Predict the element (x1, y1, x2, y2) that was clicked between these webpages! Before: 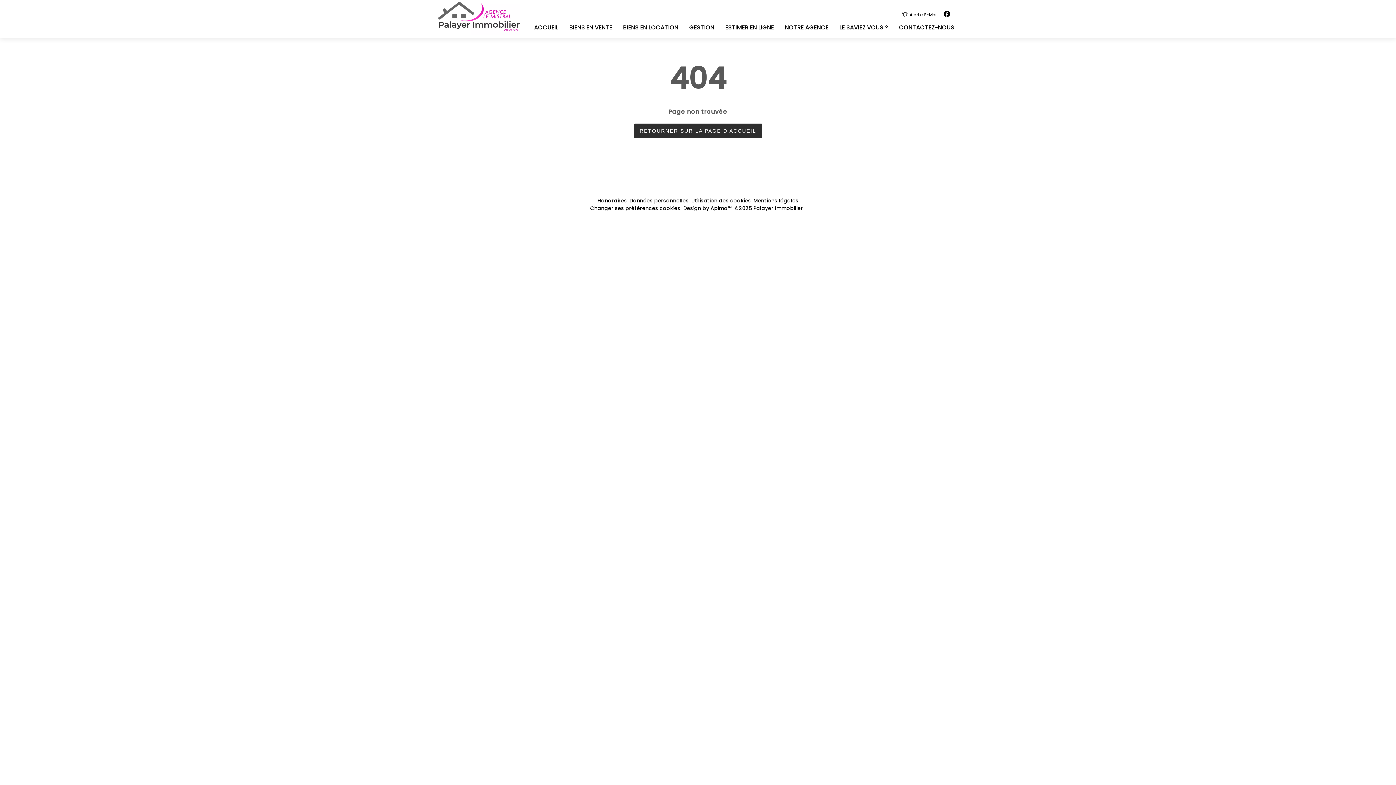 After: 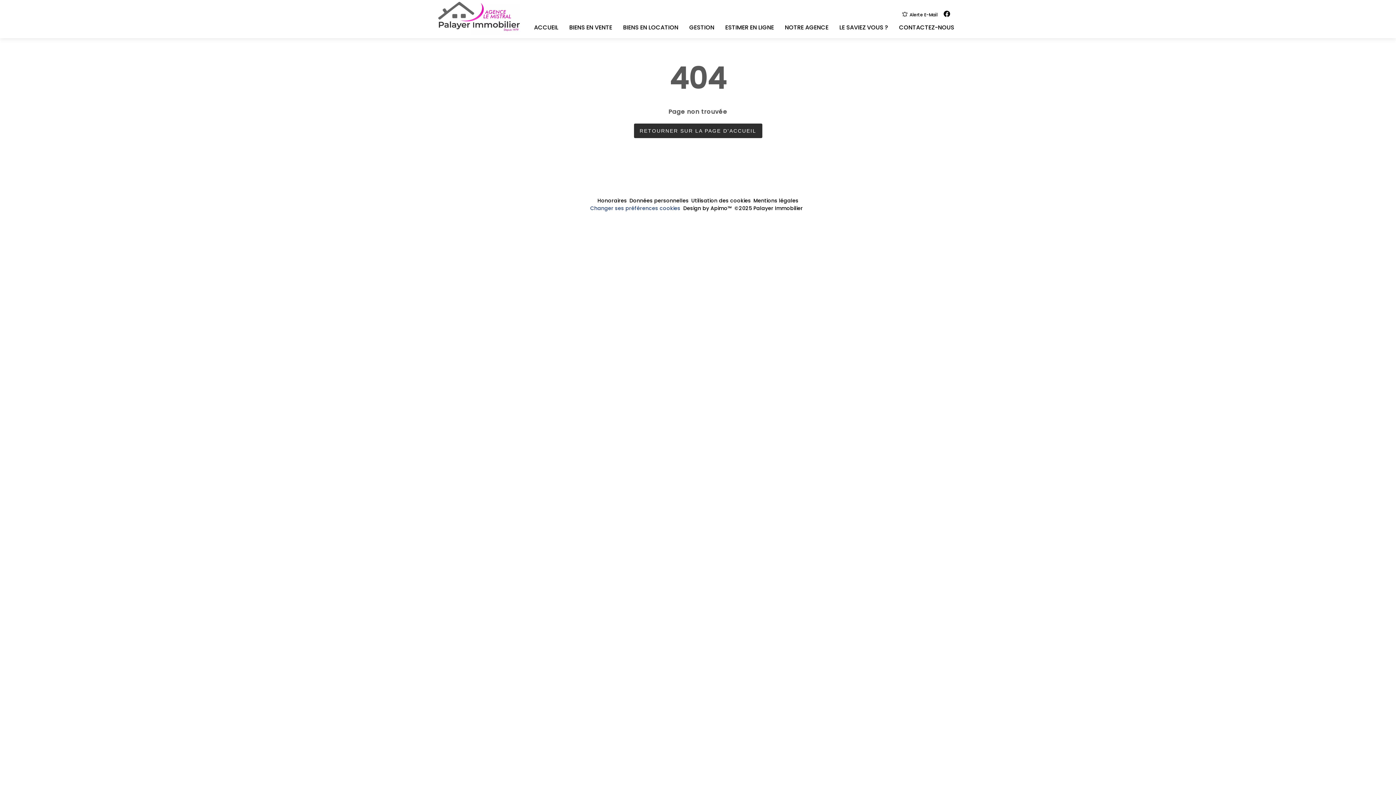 Action: label: Changer ses préférences cookies bbox: (590, 204, 680, 212)